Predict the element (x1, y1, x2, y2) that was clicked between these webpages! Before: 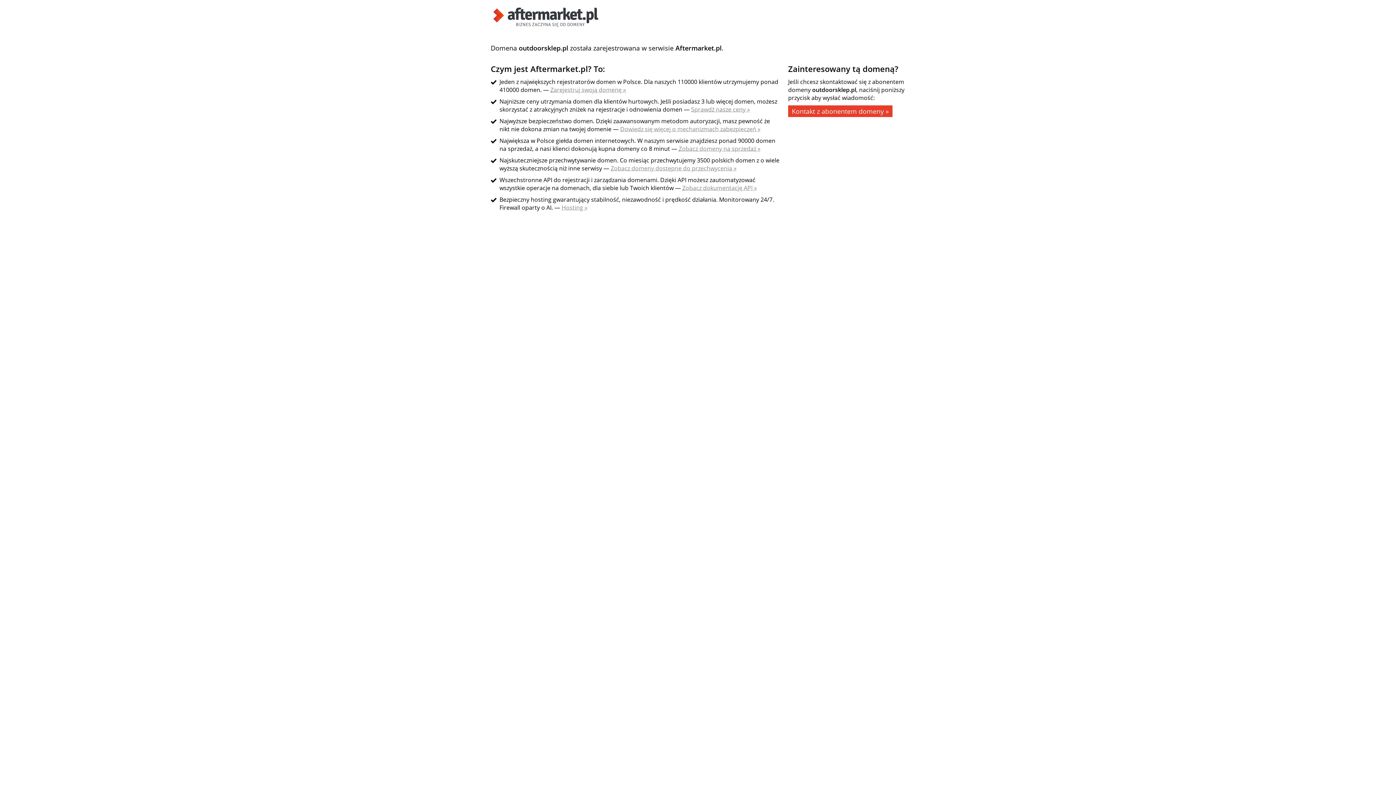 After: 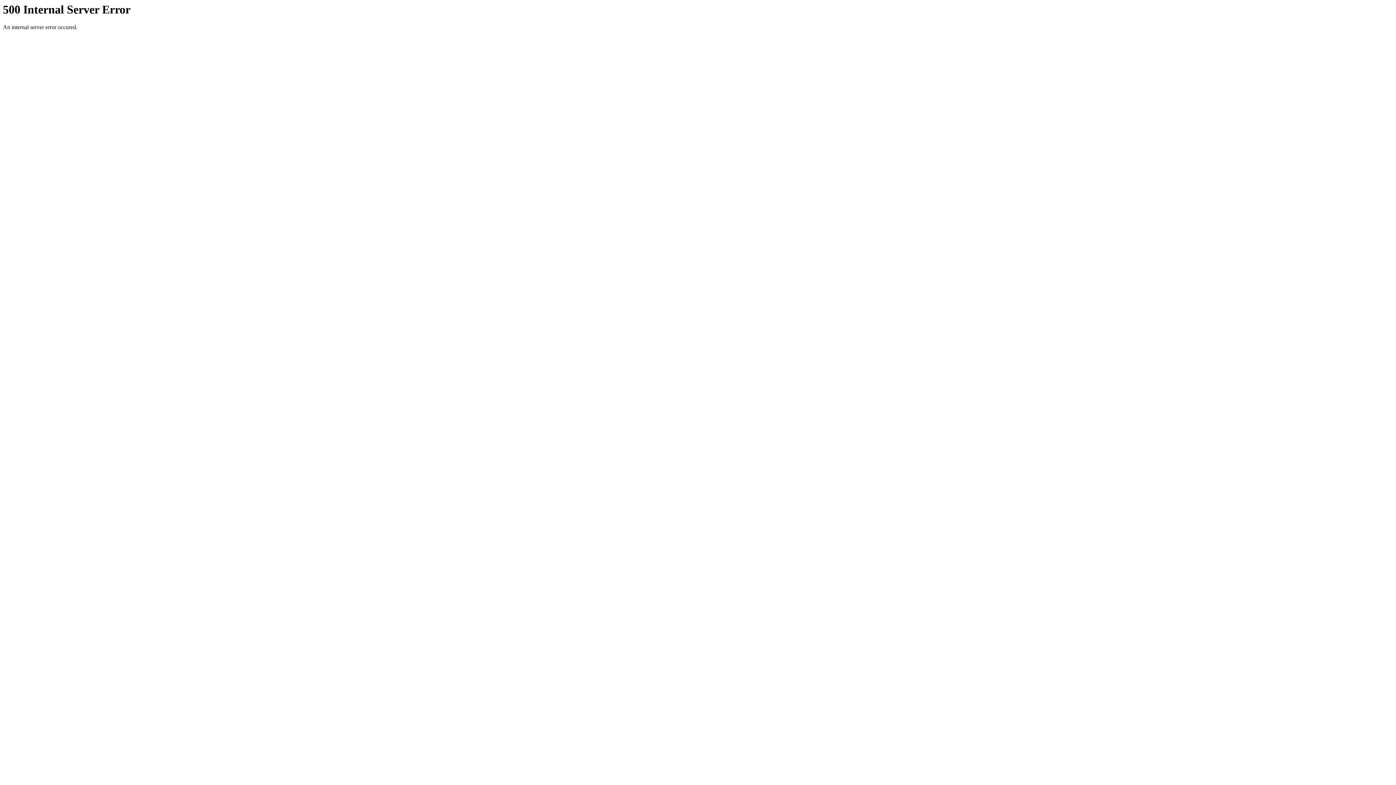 Action: label: Dowiedz się więcej o mechanizmach zabezpieczeń » bbox: (620, 125, 760, 133)